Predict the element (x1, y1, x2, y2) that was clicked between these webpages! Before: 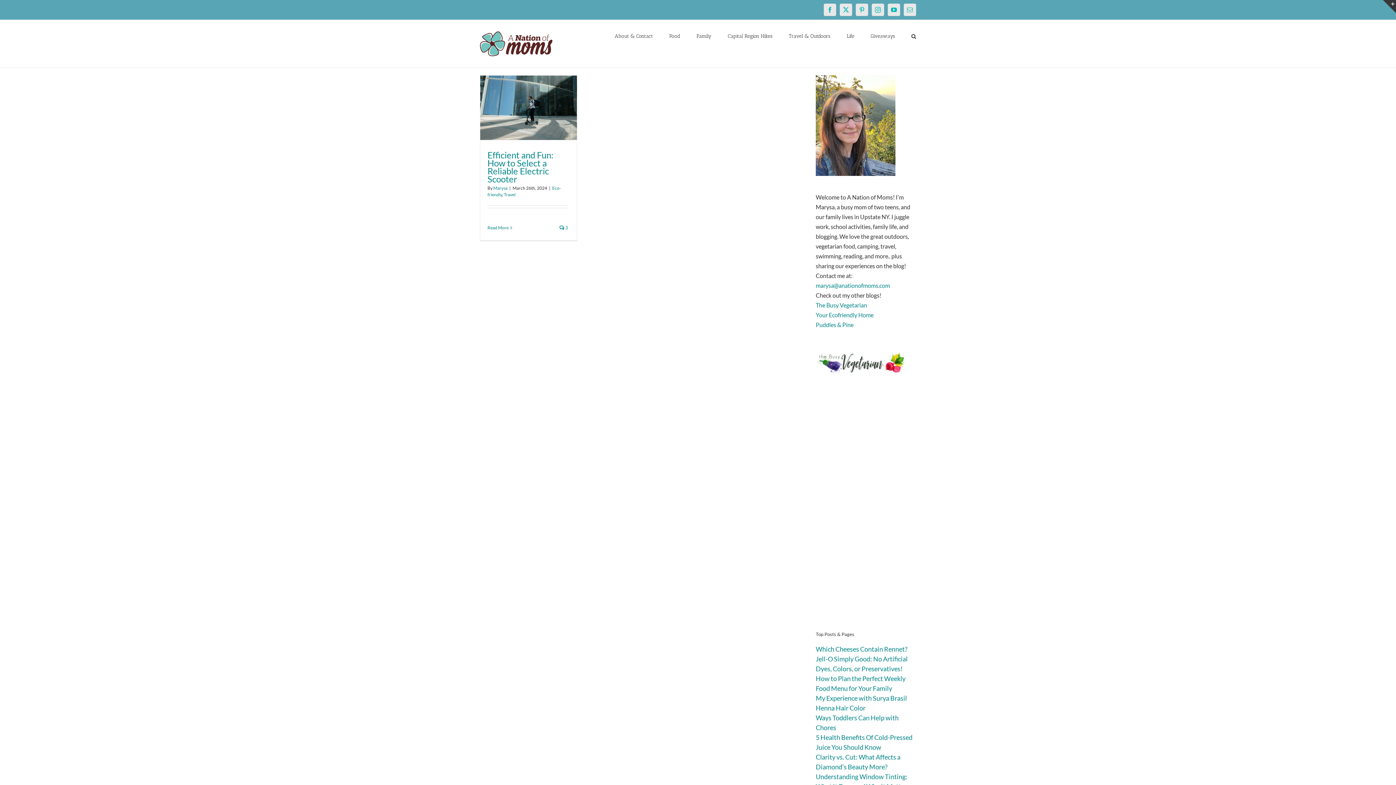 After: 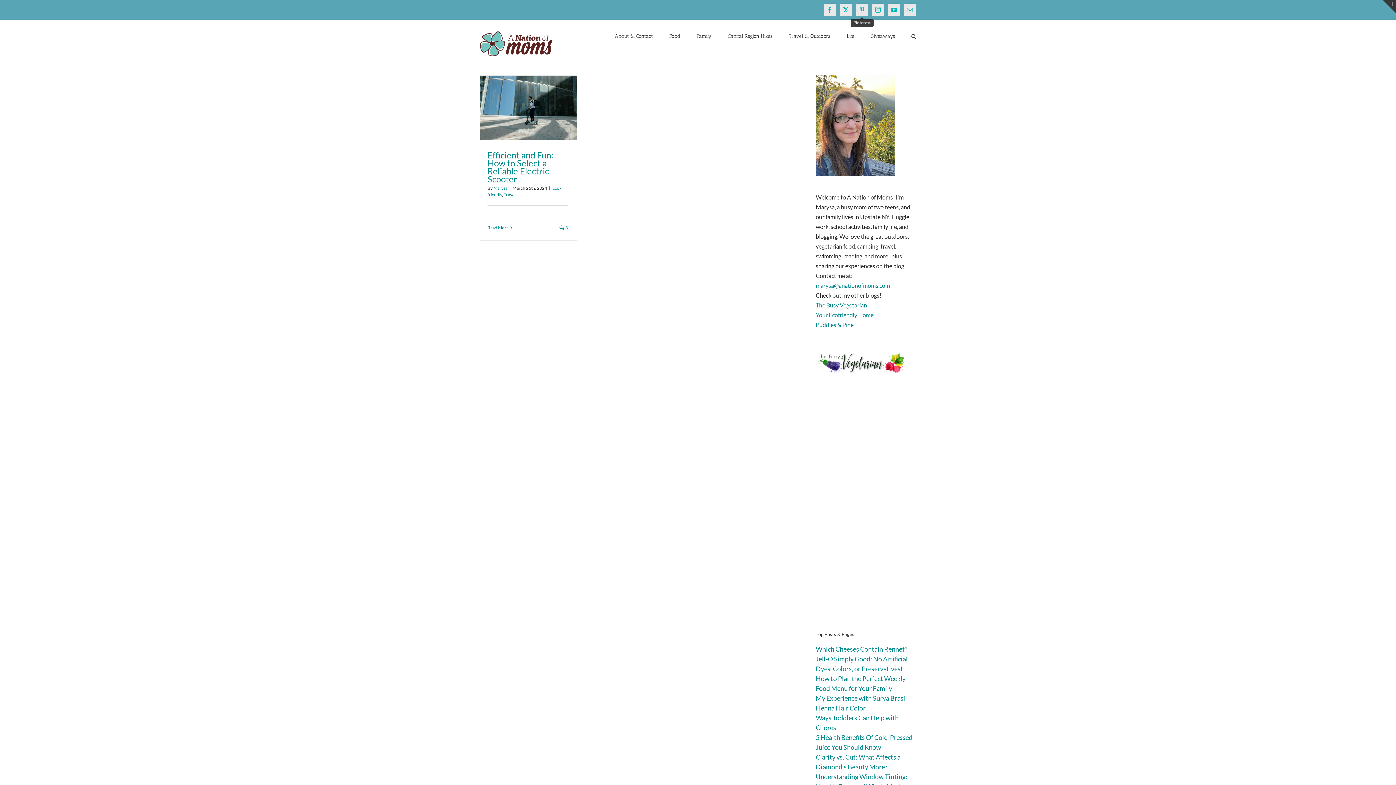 Action: bbox: (856, 3, 868, 16) label: Pinterest